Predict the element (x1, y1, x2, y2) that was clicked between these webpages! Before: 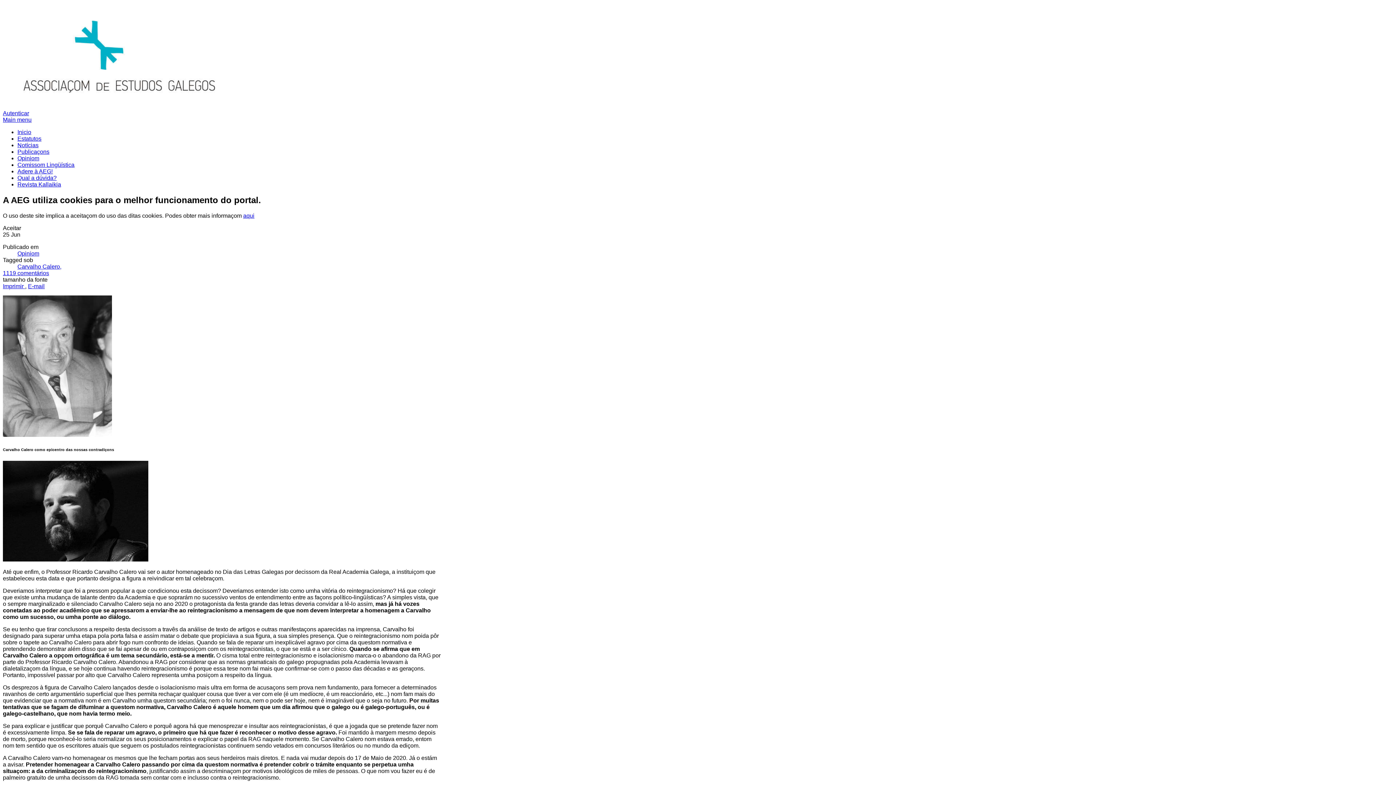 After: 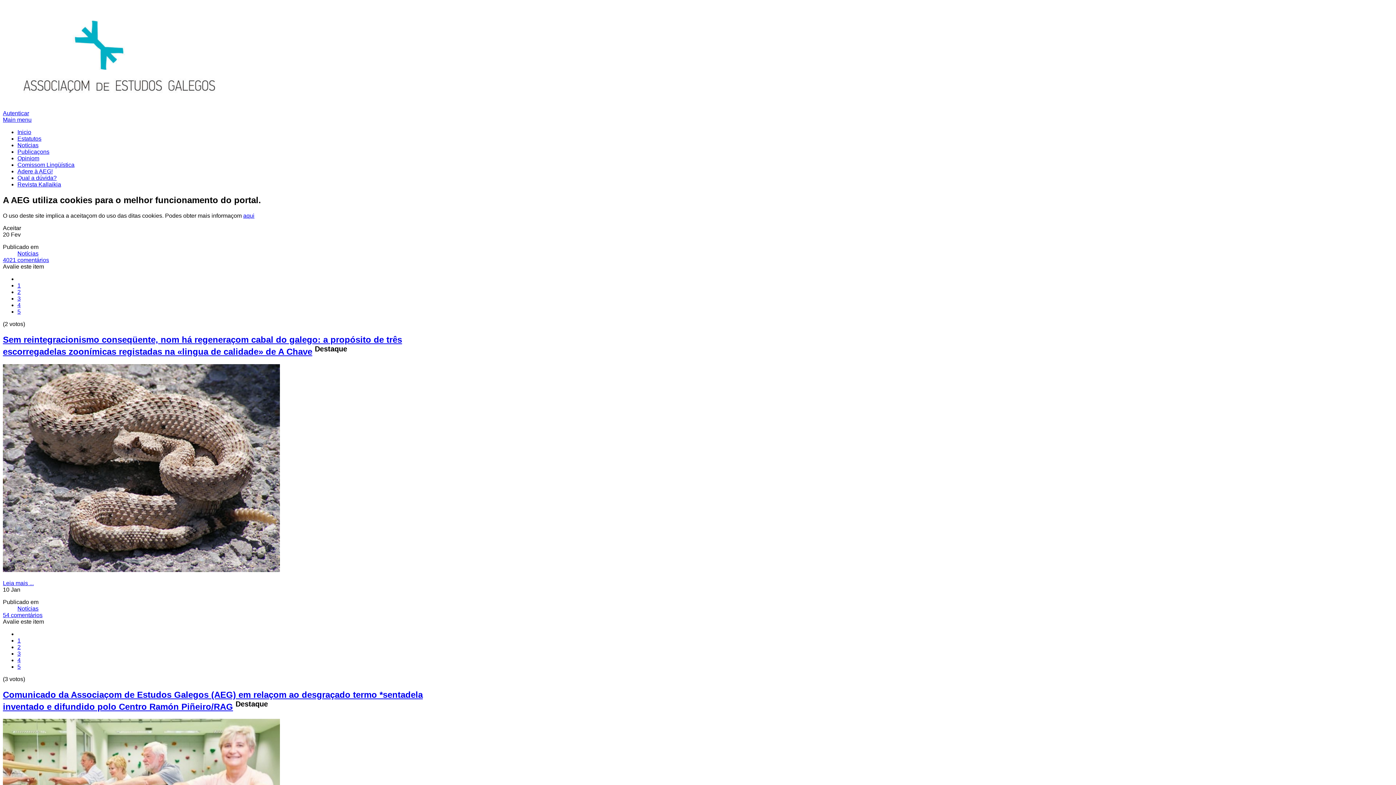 Action: label: Notícias bbox: (17, 142, 38, 148)